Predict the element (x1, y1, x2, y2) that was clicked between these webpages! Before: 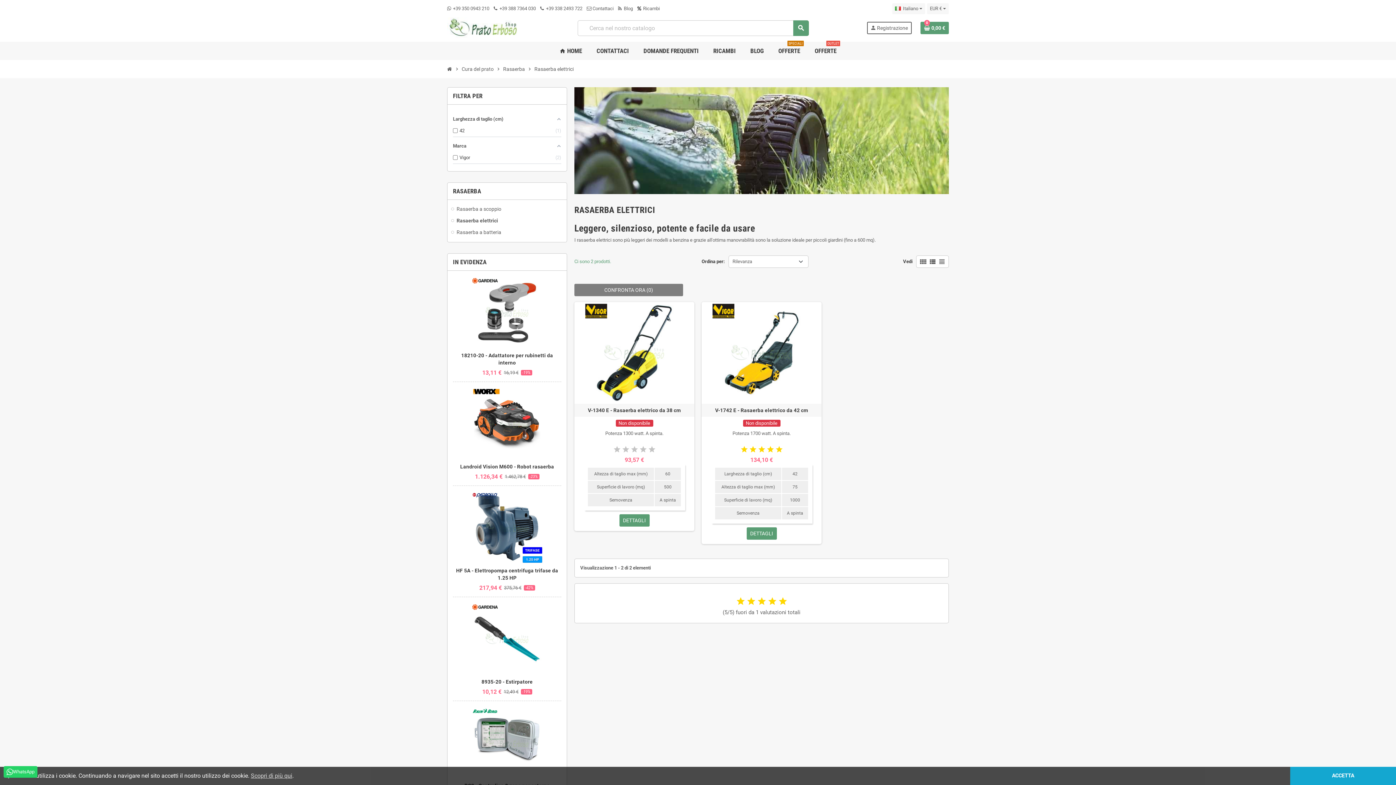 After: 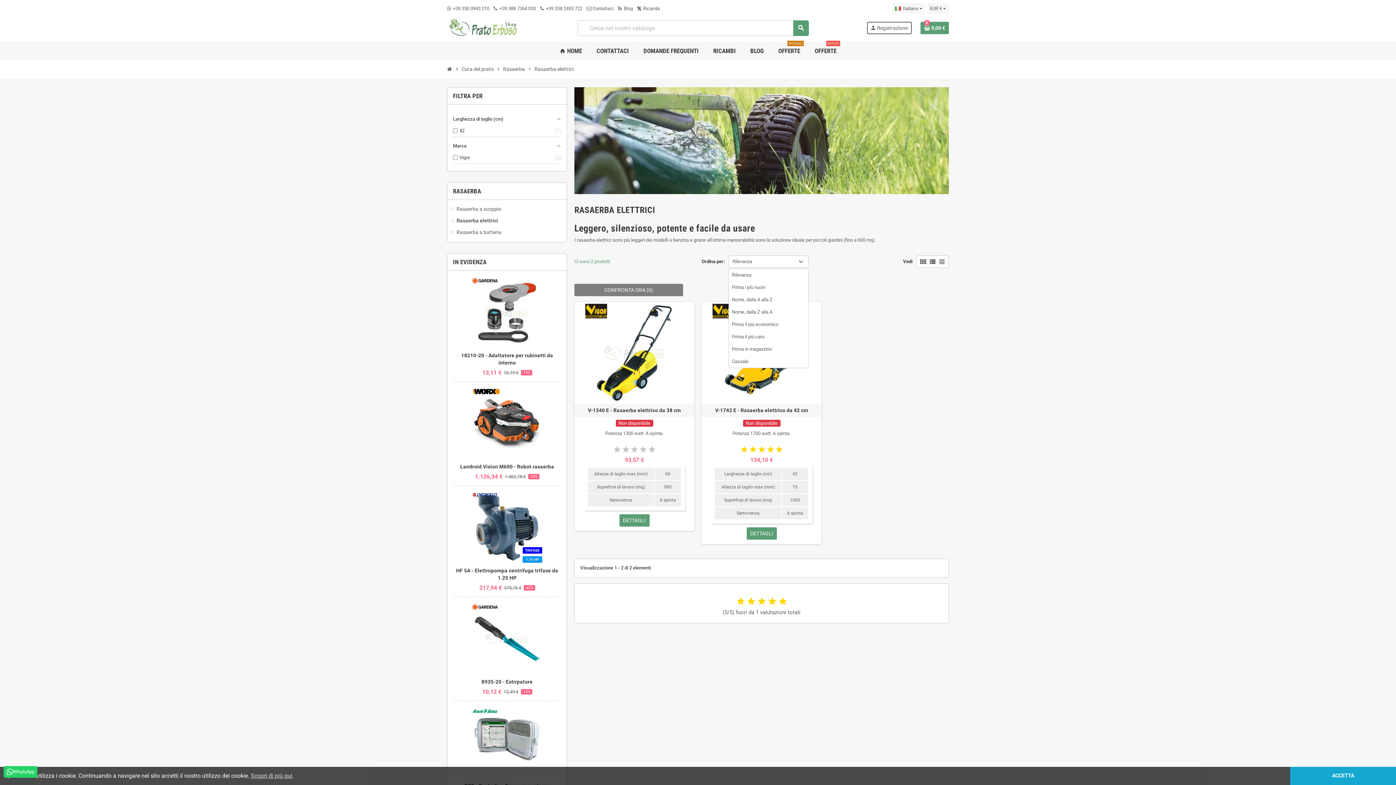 Action: bbox: (728, 255, 808, 268) label: Ordina per selezione